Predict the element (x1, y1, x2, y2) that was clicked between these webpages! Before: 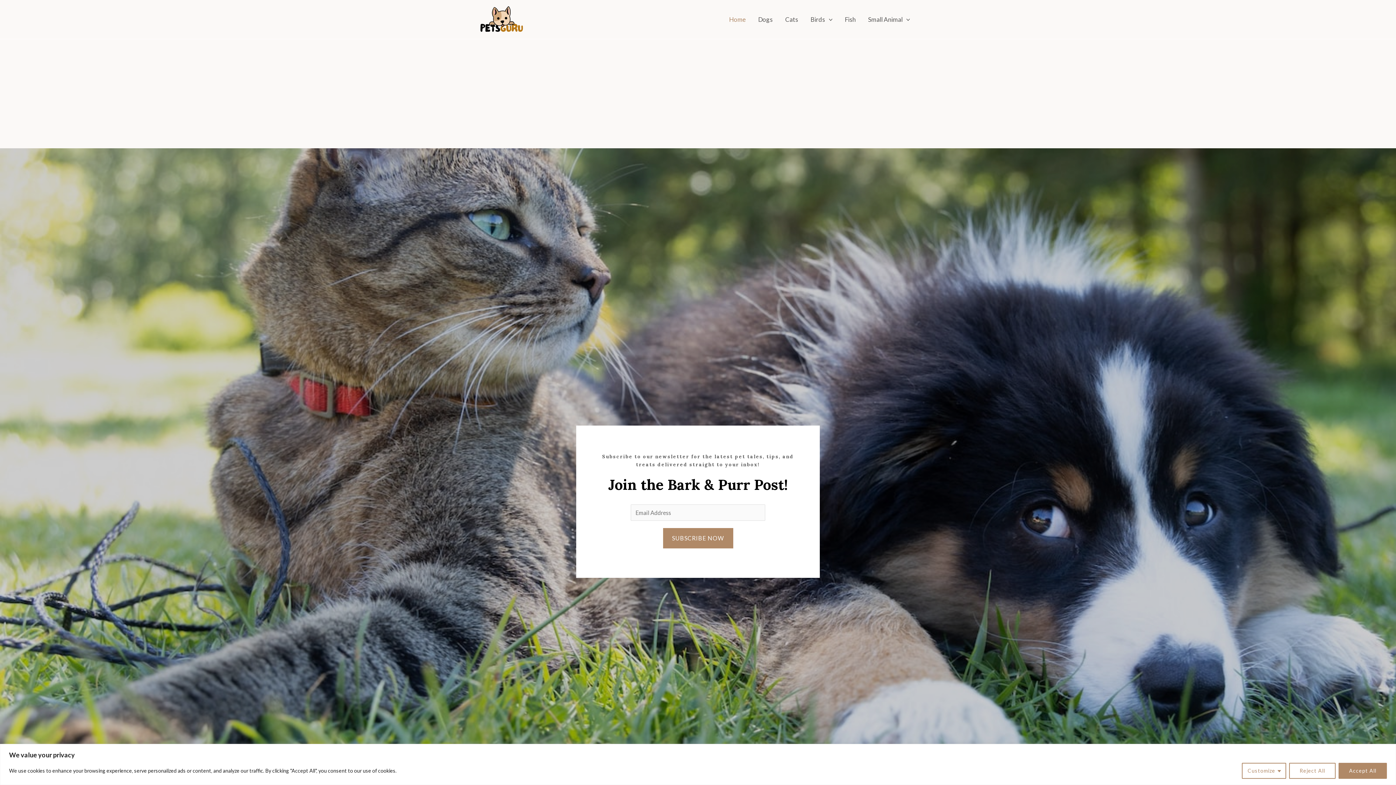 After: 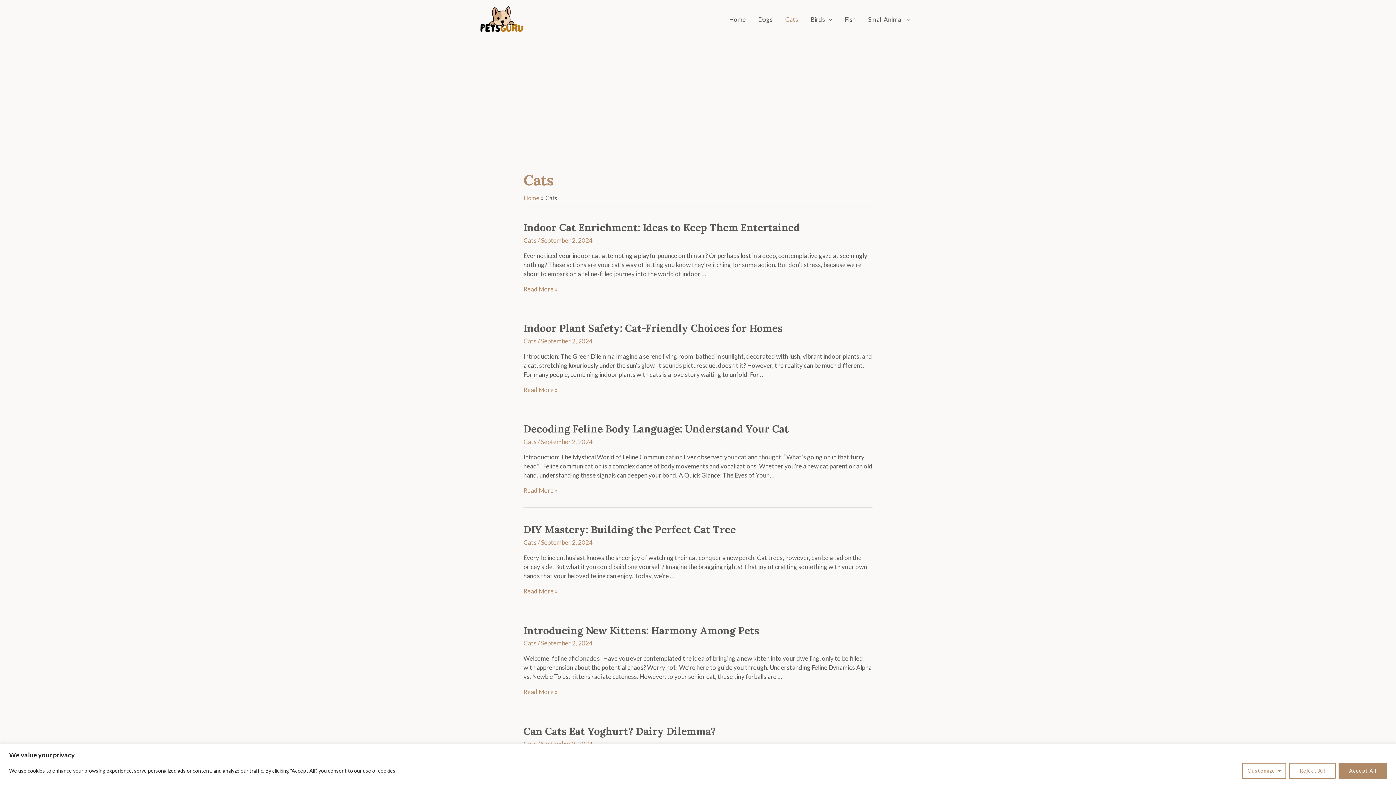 Action: label: Cats bbox: (779, 6, 804, 32)